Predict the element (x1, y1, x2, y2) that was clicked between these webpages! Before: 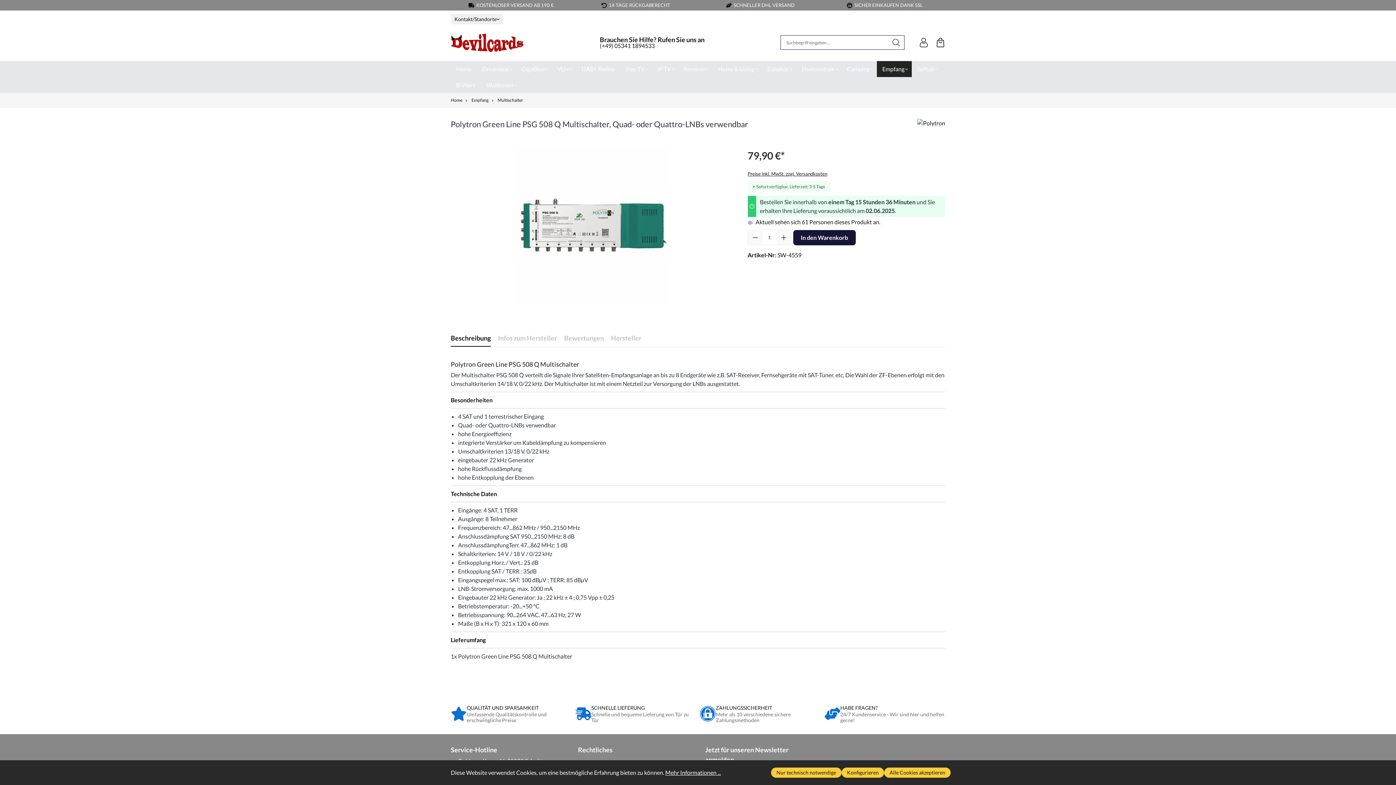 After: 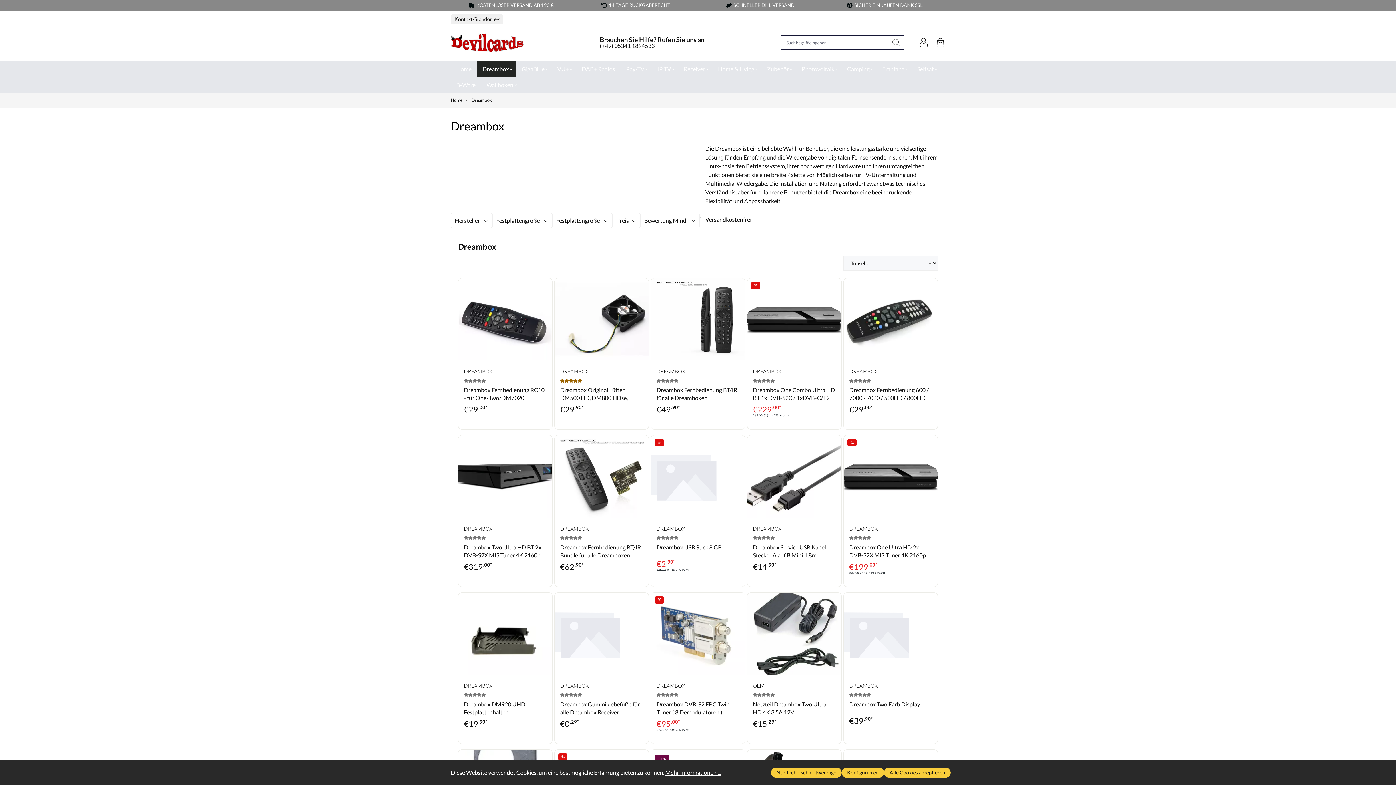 Action: label: Dreambox bbox: (477, 61, 516, 77)